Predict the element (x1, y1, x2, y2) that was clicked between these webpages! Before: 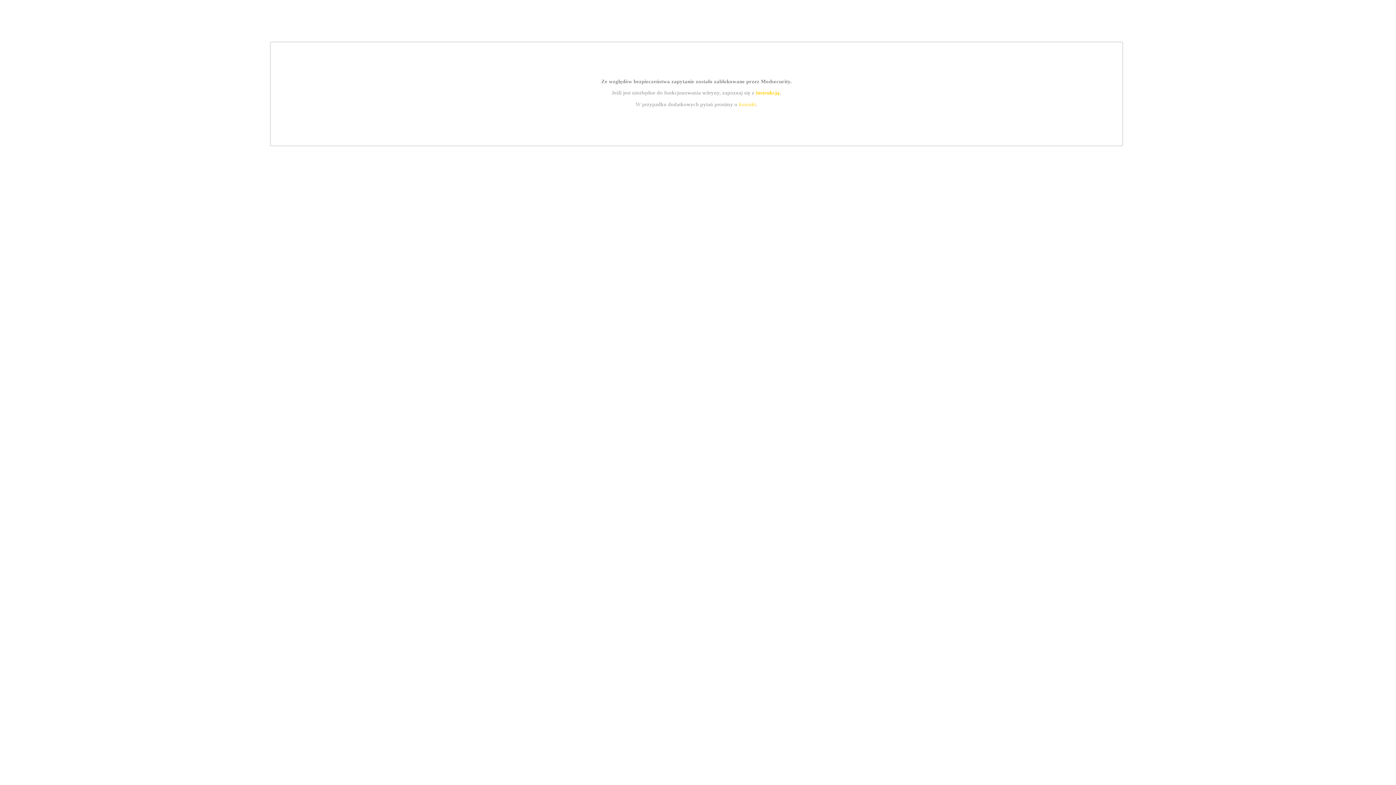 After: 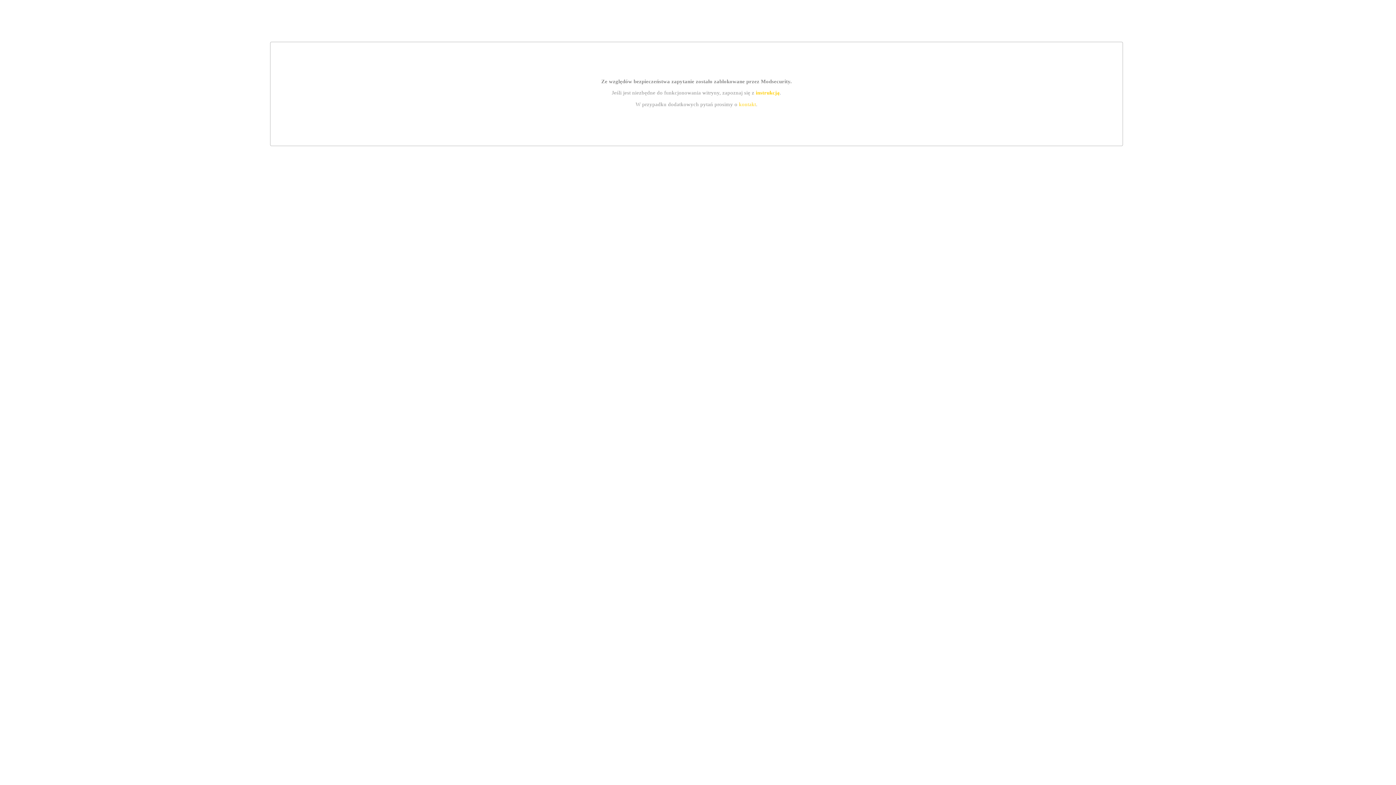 Action: bbox: (755, 89, 779, 95) label: instrukcją